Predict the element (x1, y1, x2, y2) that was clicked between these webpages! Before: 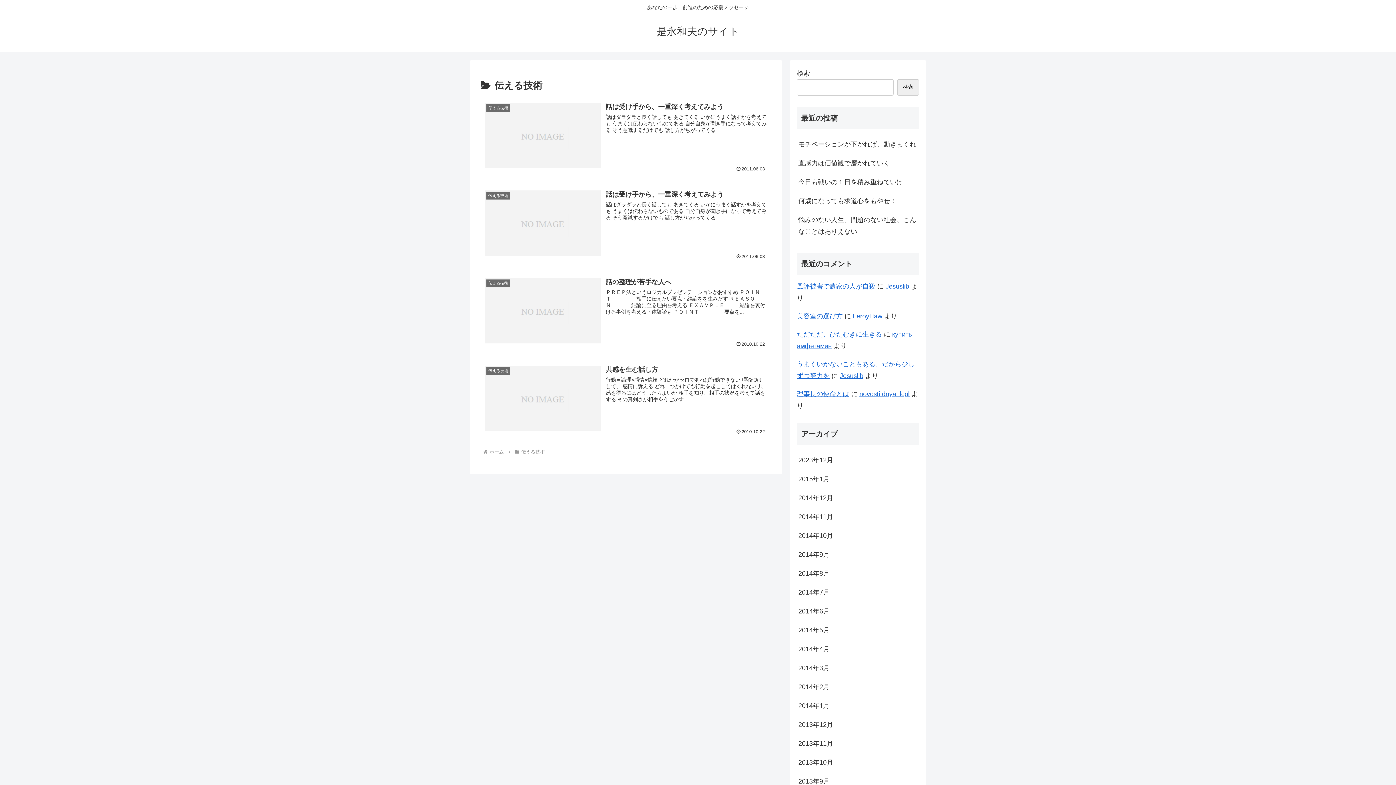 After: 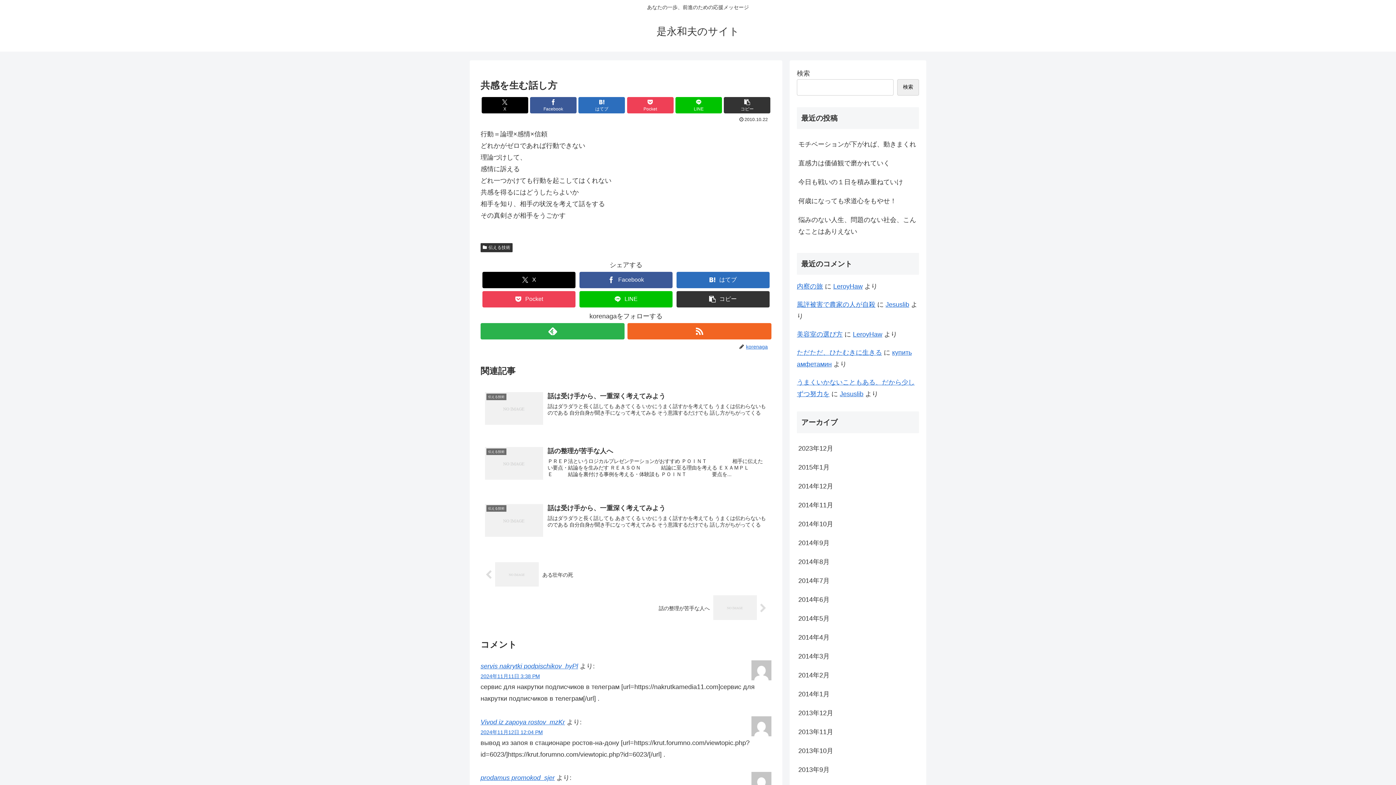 Action: bbox: (480, 360, 771, 439) label: 伝える技術
共感を生む話し方
行動＝論理×感情×信頼 どれかがゼロであれば行動できない 理論づけして、 感情に訴える どれ一つかけても行動を起こしてはくれない 共感を得るにはどうしたらよいか 相手を知り、相手の状況を考えて話をする その真剣さが相手をうごかす
2010.10.22